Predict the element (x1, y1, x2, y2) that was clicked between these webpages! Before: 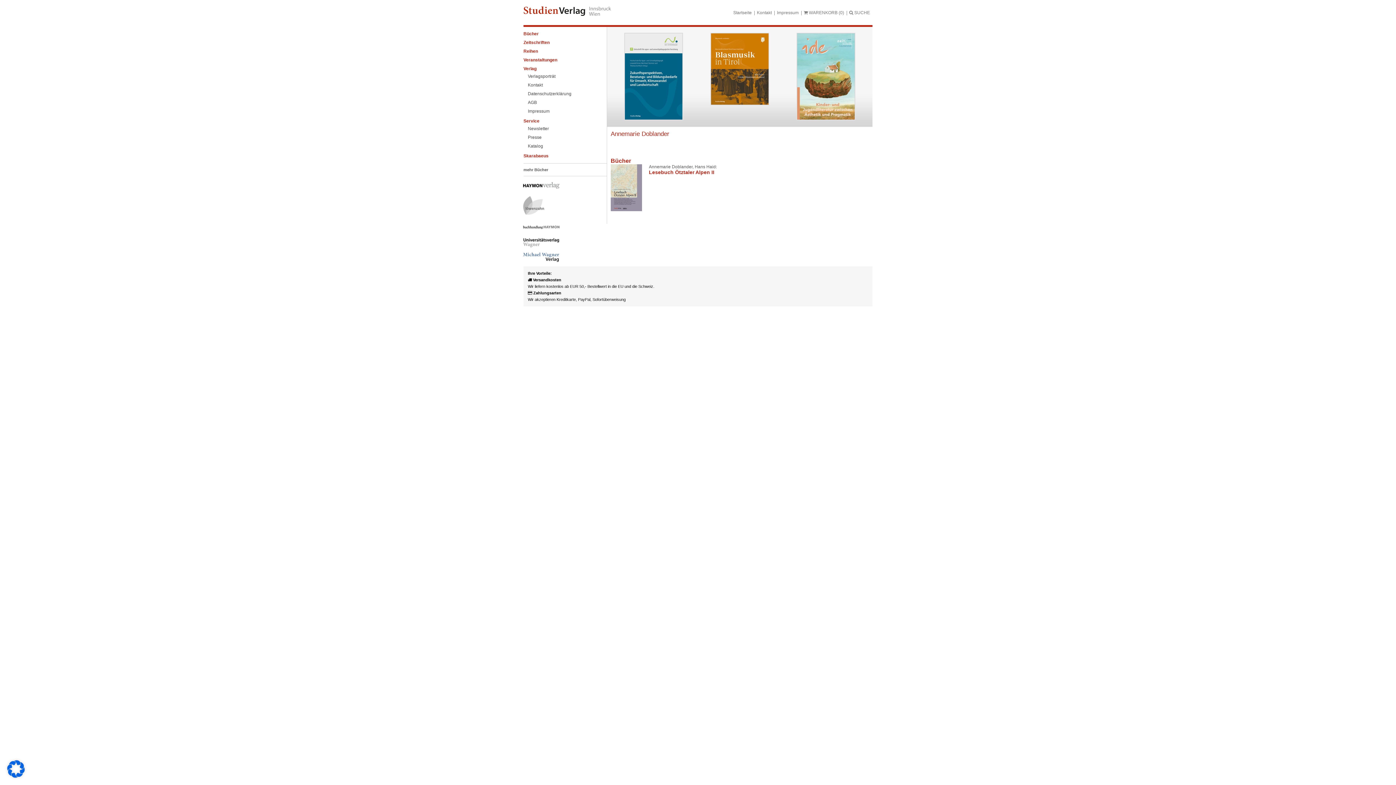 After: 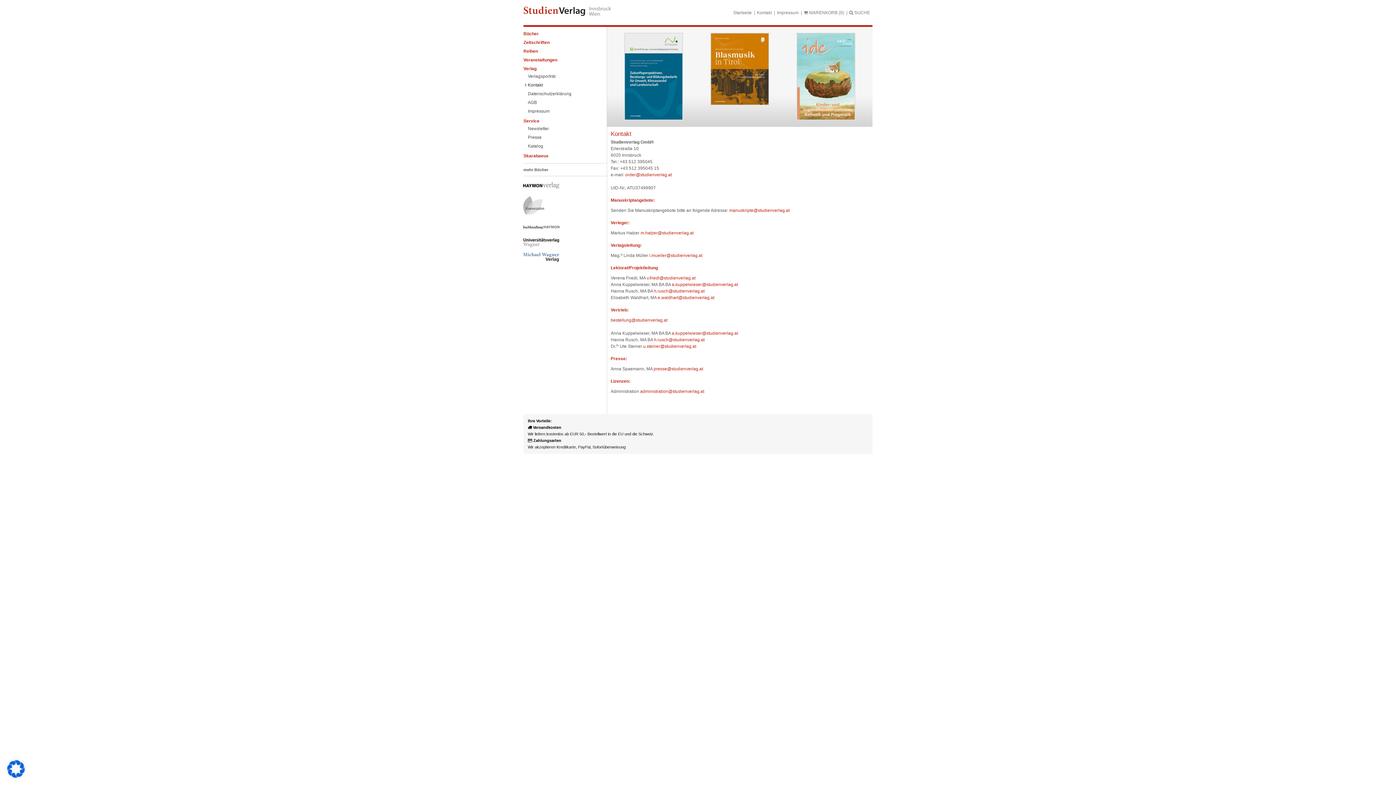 Action: label: Kontakt bbox: (528, 81, 600, 88)